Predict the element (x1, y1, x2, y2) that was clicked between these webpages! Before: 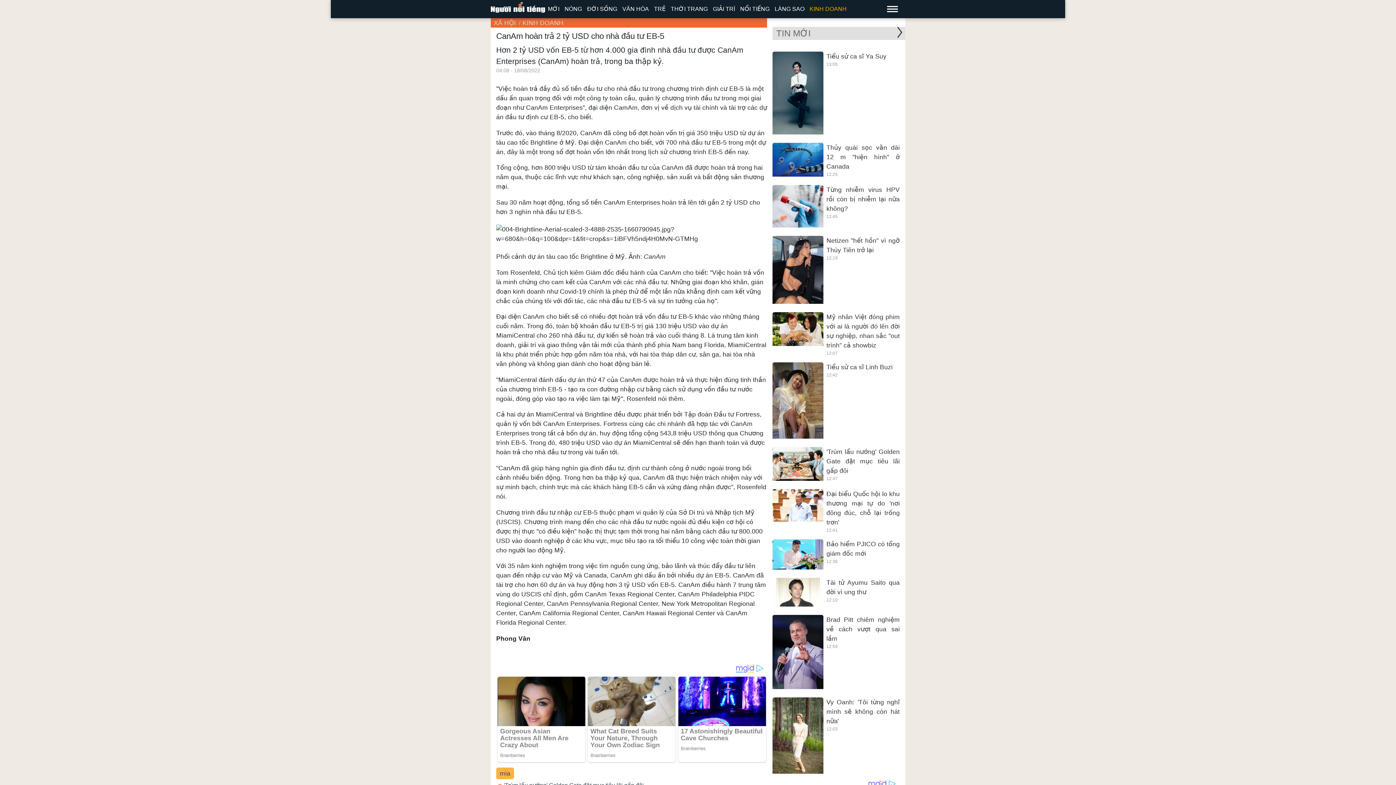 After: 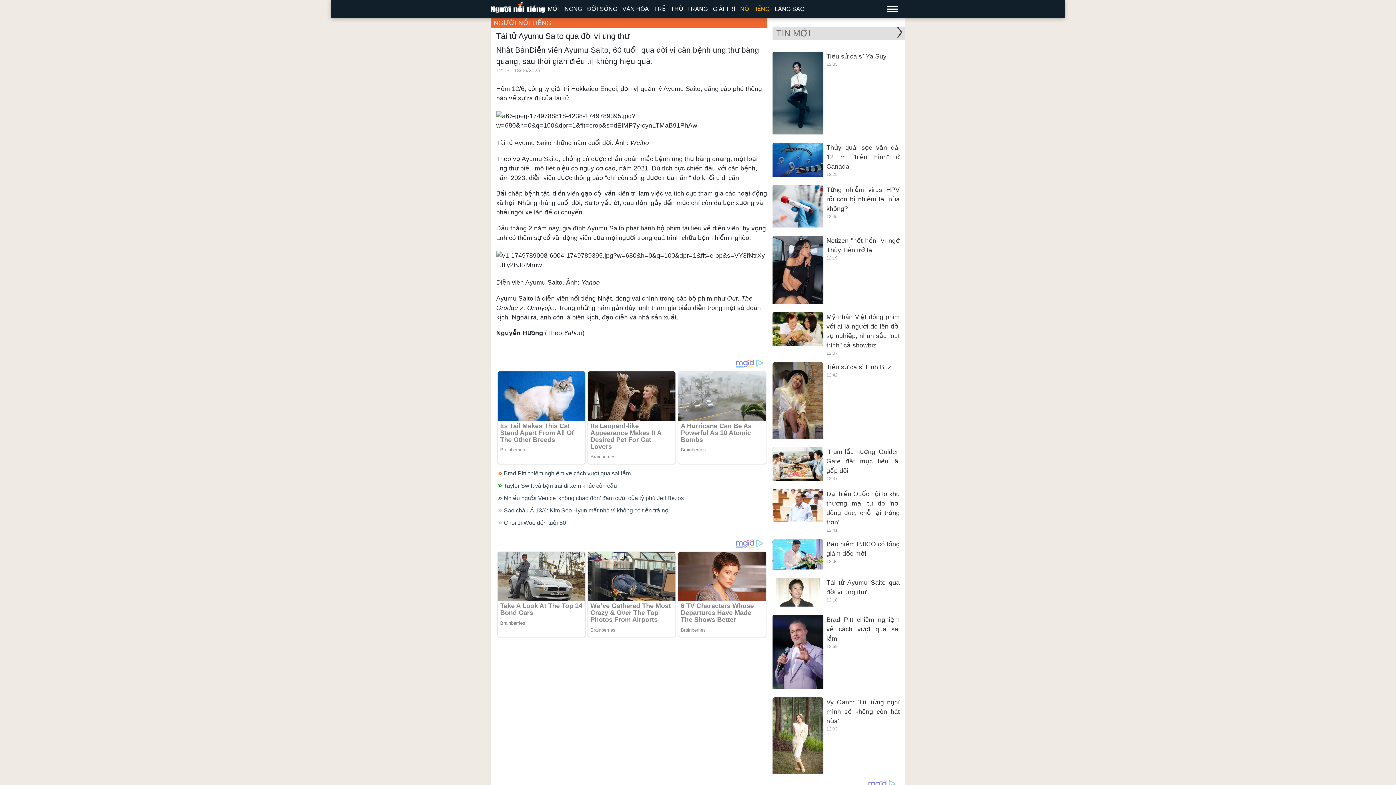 Action: bbox: (772, 578, 899, 609) label: Tài tử Ayumu Saito qua đời vì ung thư
12:10